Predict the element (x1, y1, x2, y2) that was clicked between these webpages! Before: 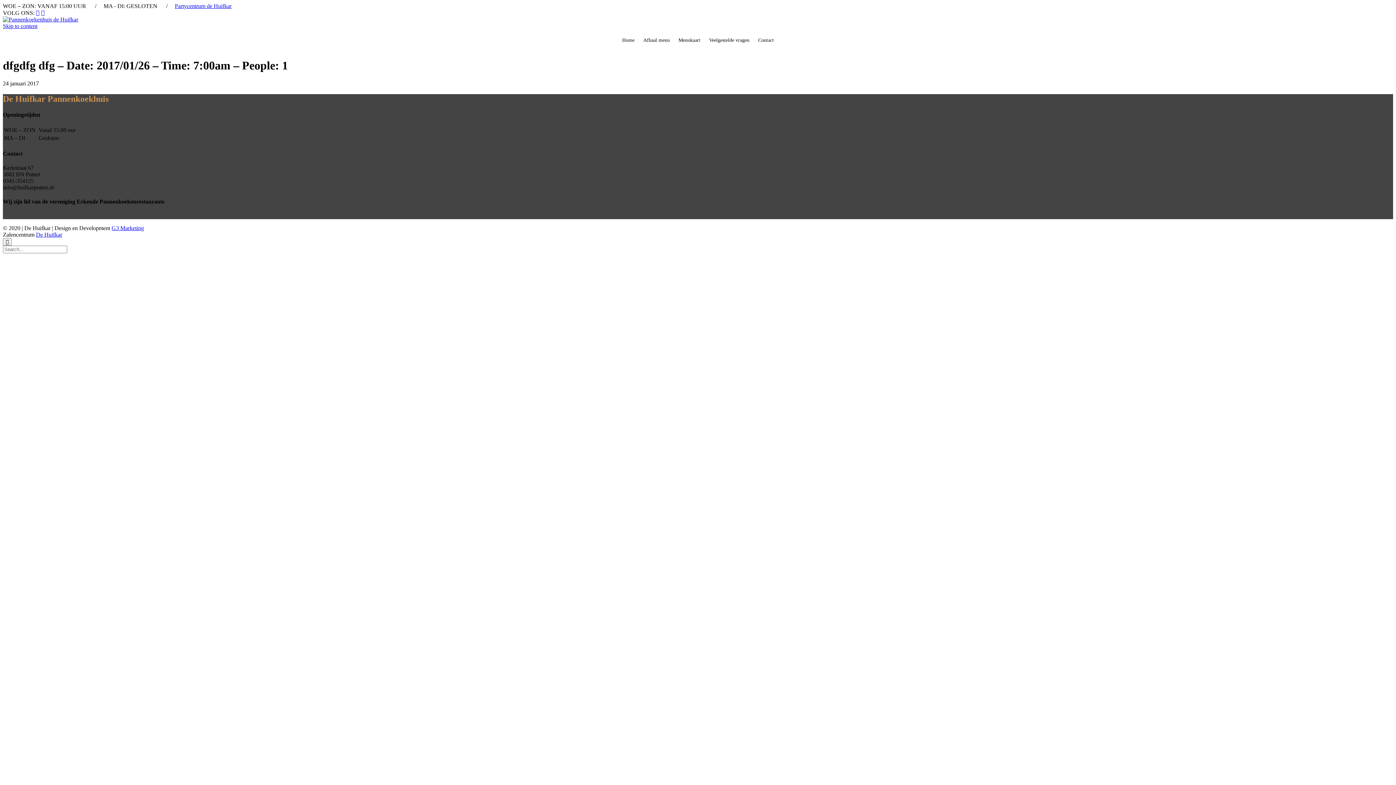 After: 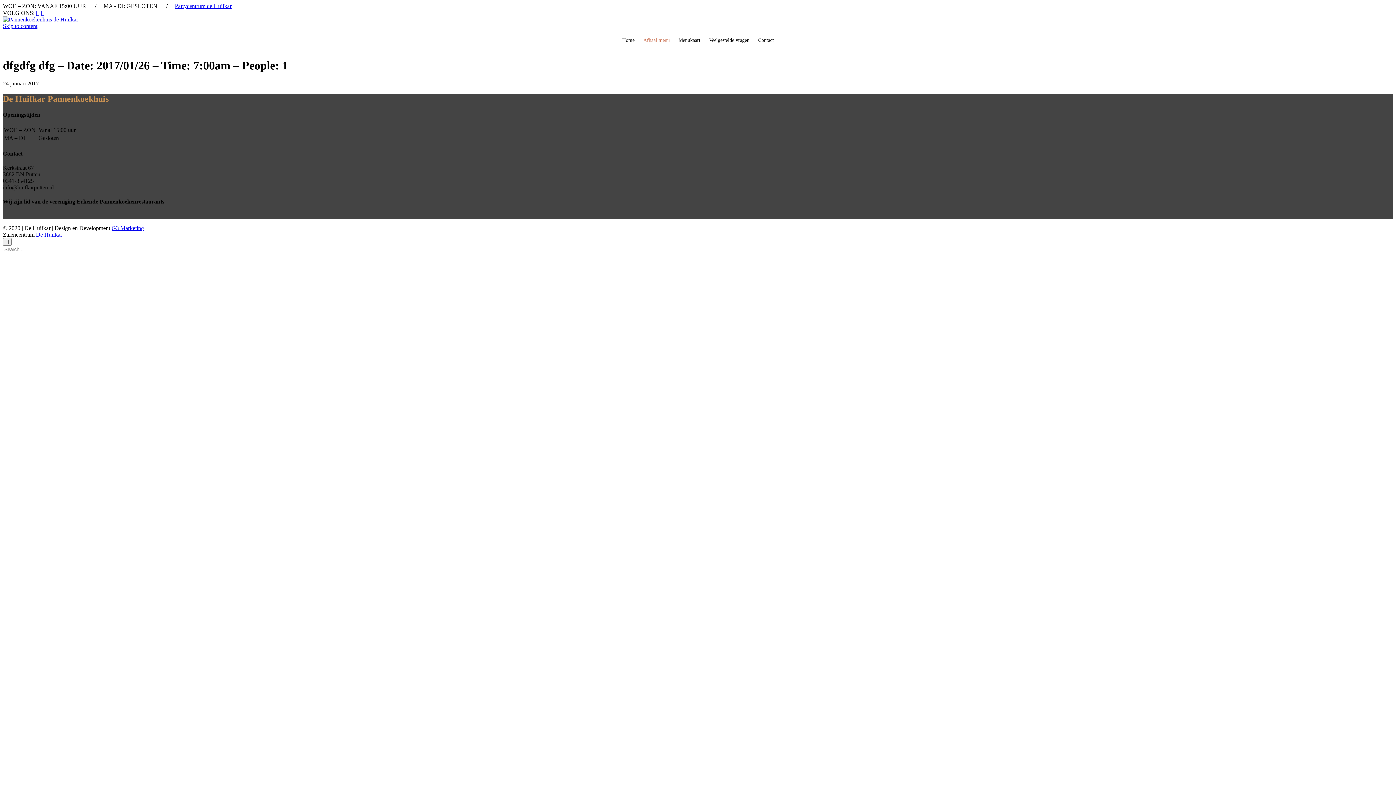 Action: bbox: (639, 29, 674, 51) label: Afhaal menu